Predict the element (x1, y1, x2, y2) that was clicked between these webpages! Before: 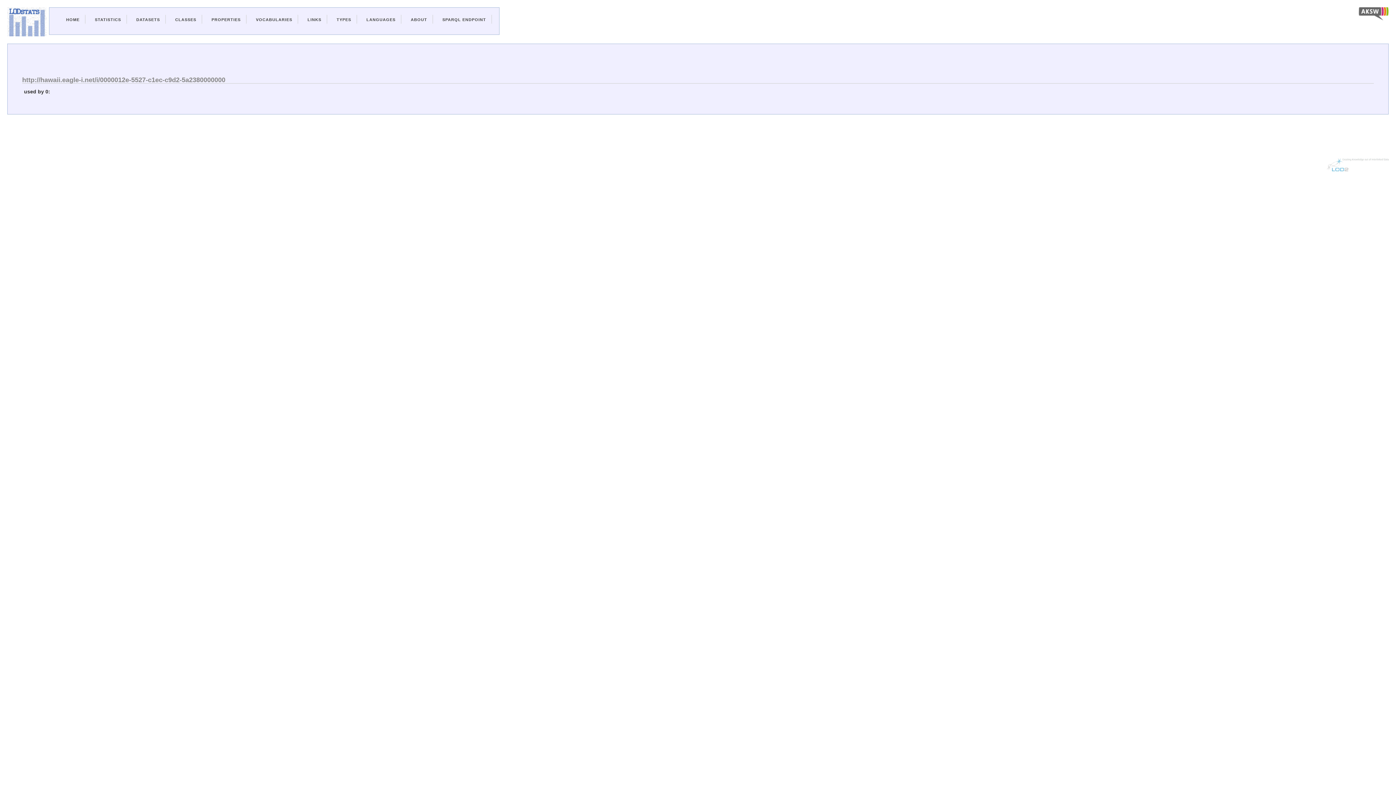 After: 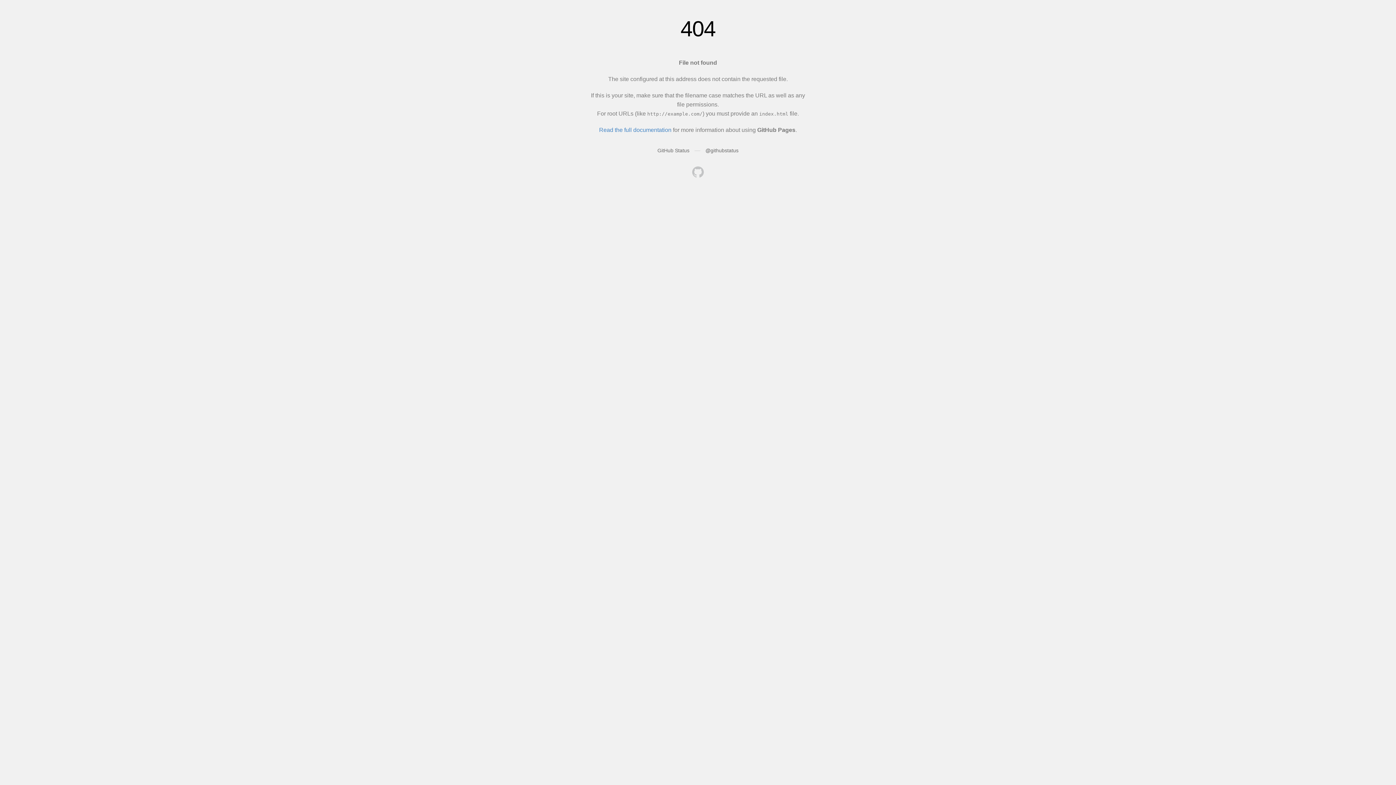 Action: bbox: (410, 17, 427, 21) label: ABOUT